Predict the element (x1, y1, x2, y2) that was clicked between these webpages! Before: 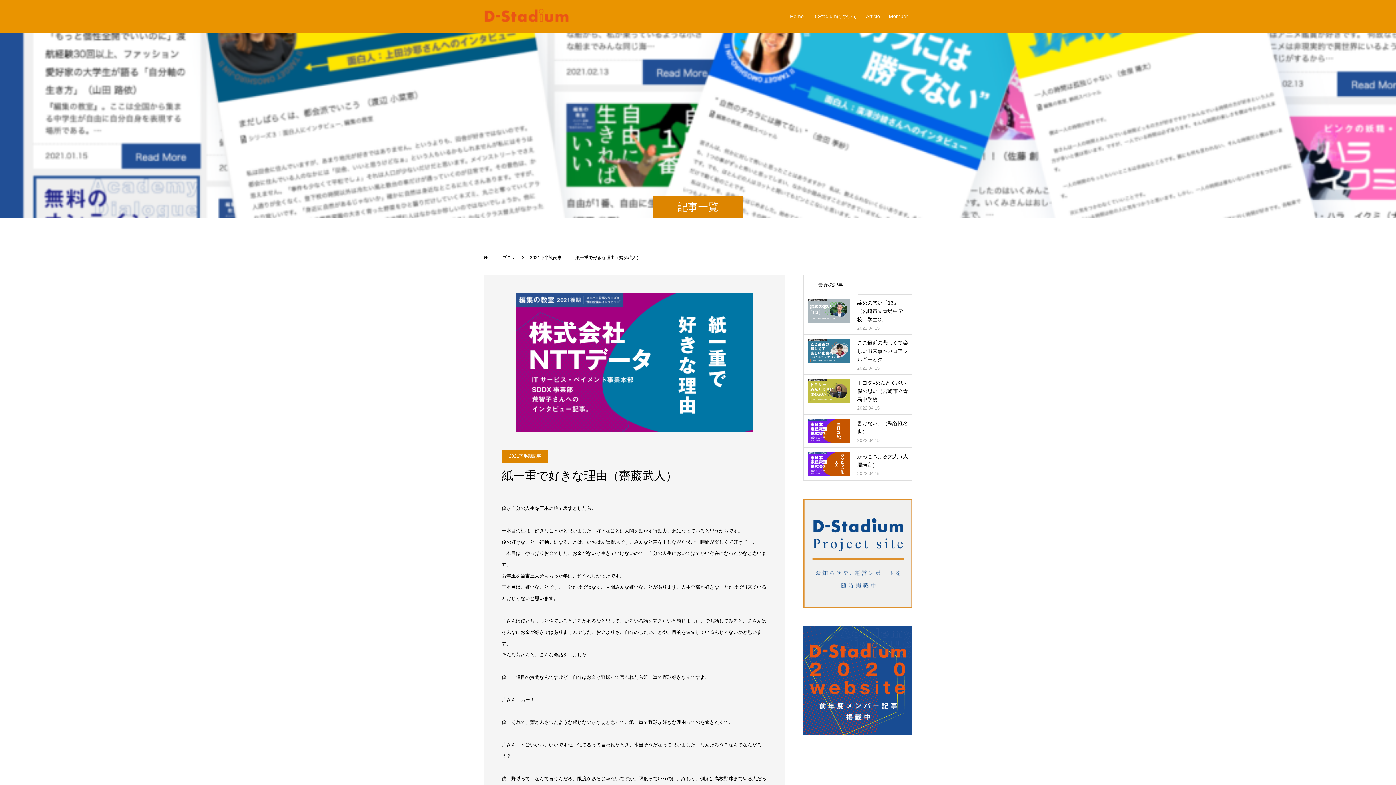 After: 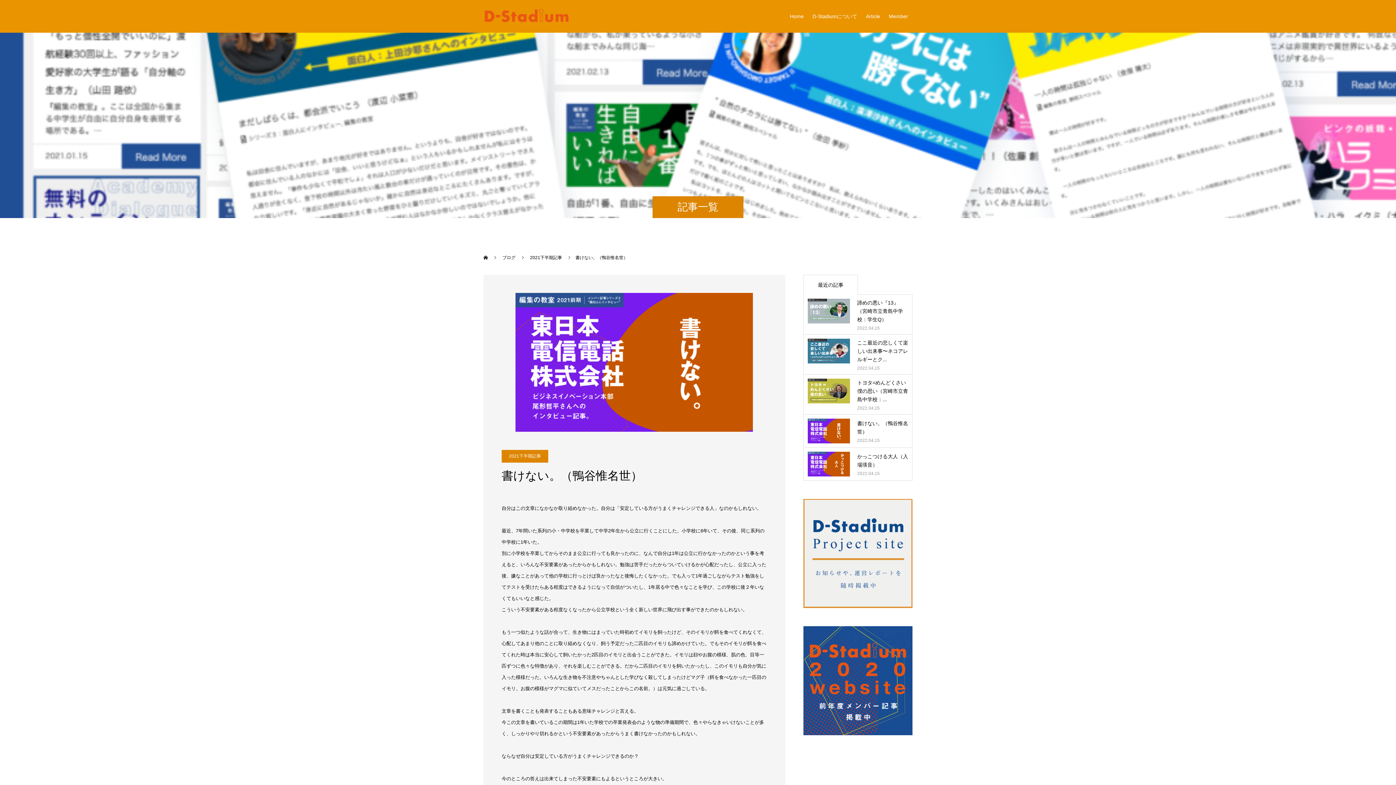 Action: bbox: (808, 418, 850, 443)